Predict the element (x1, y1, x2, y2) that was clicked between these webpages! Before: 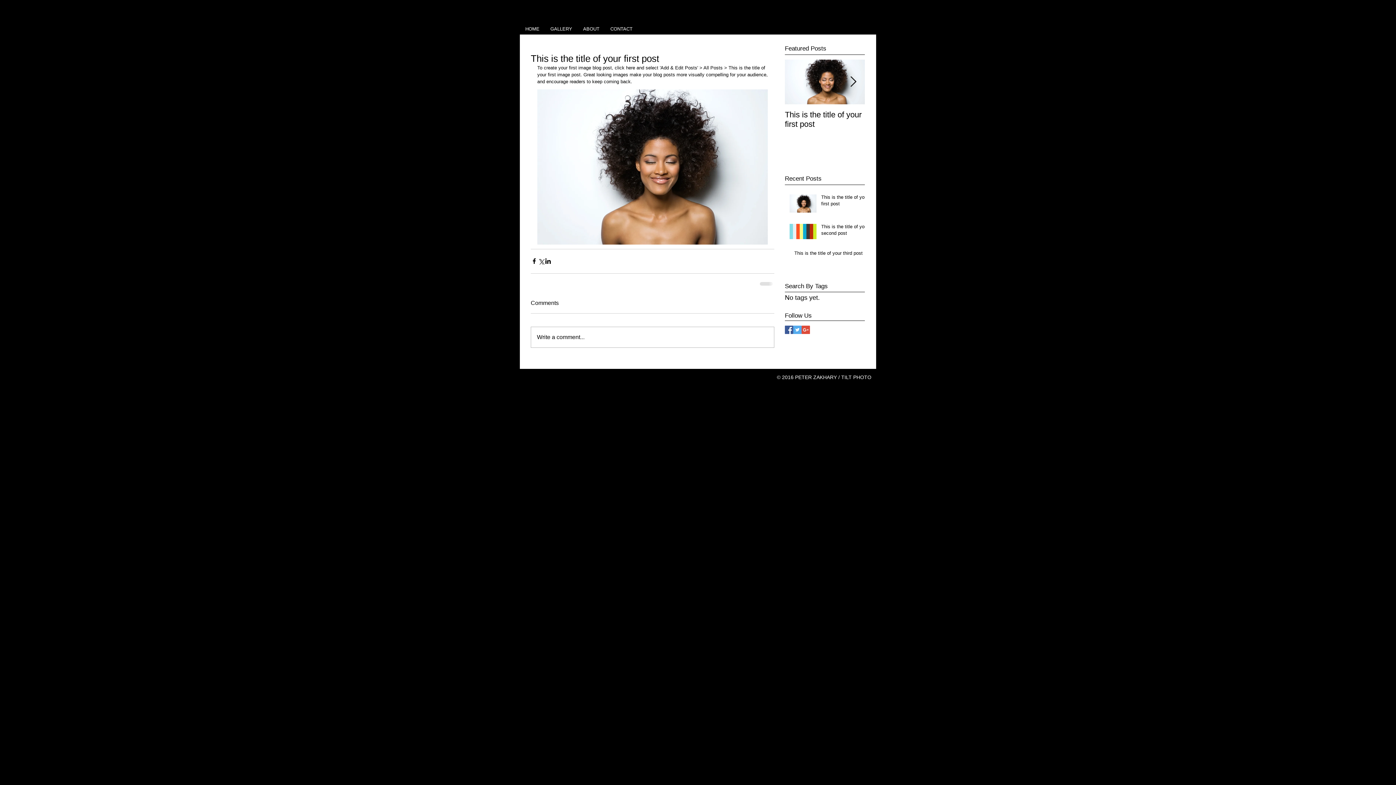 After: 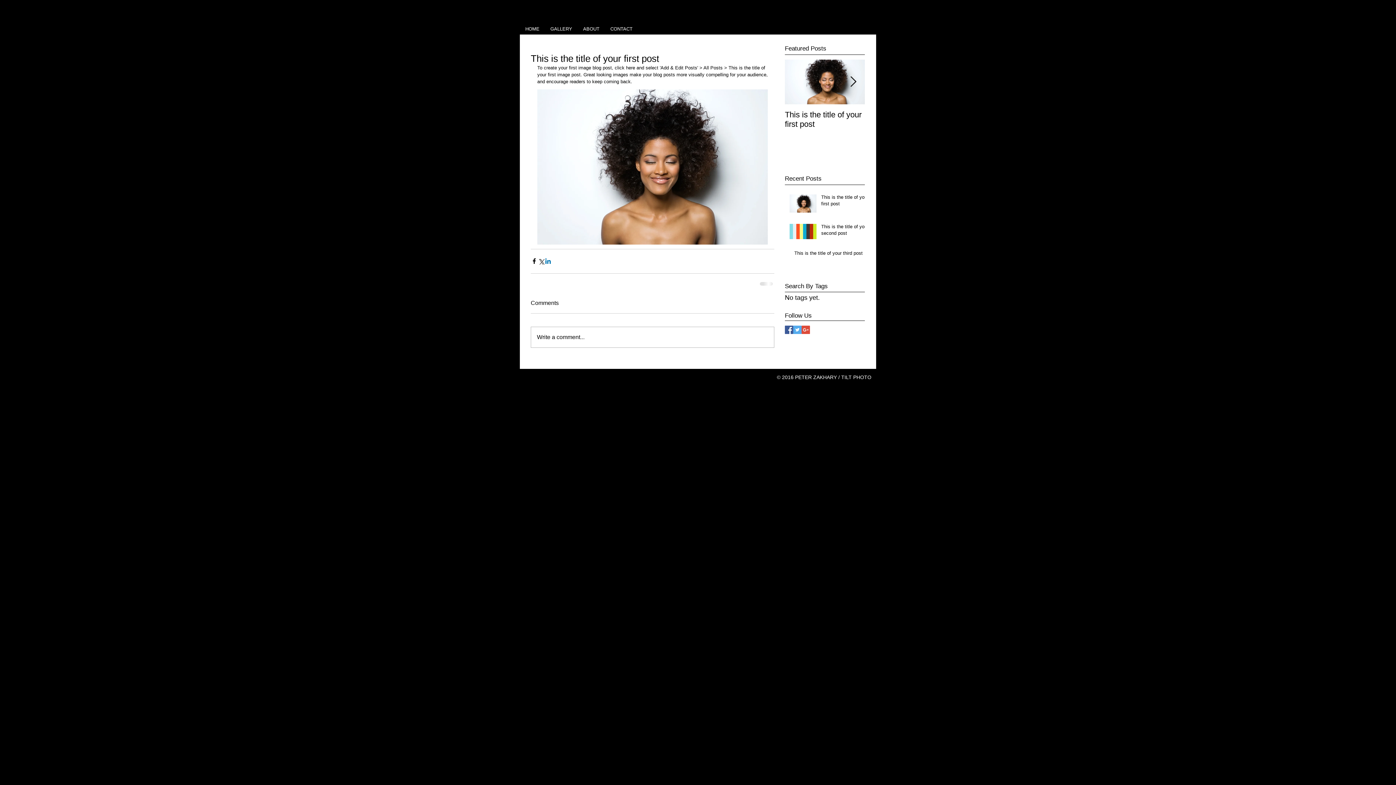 Action: label: Share via LinkedIn bbox: (544, 257, 551, 264)